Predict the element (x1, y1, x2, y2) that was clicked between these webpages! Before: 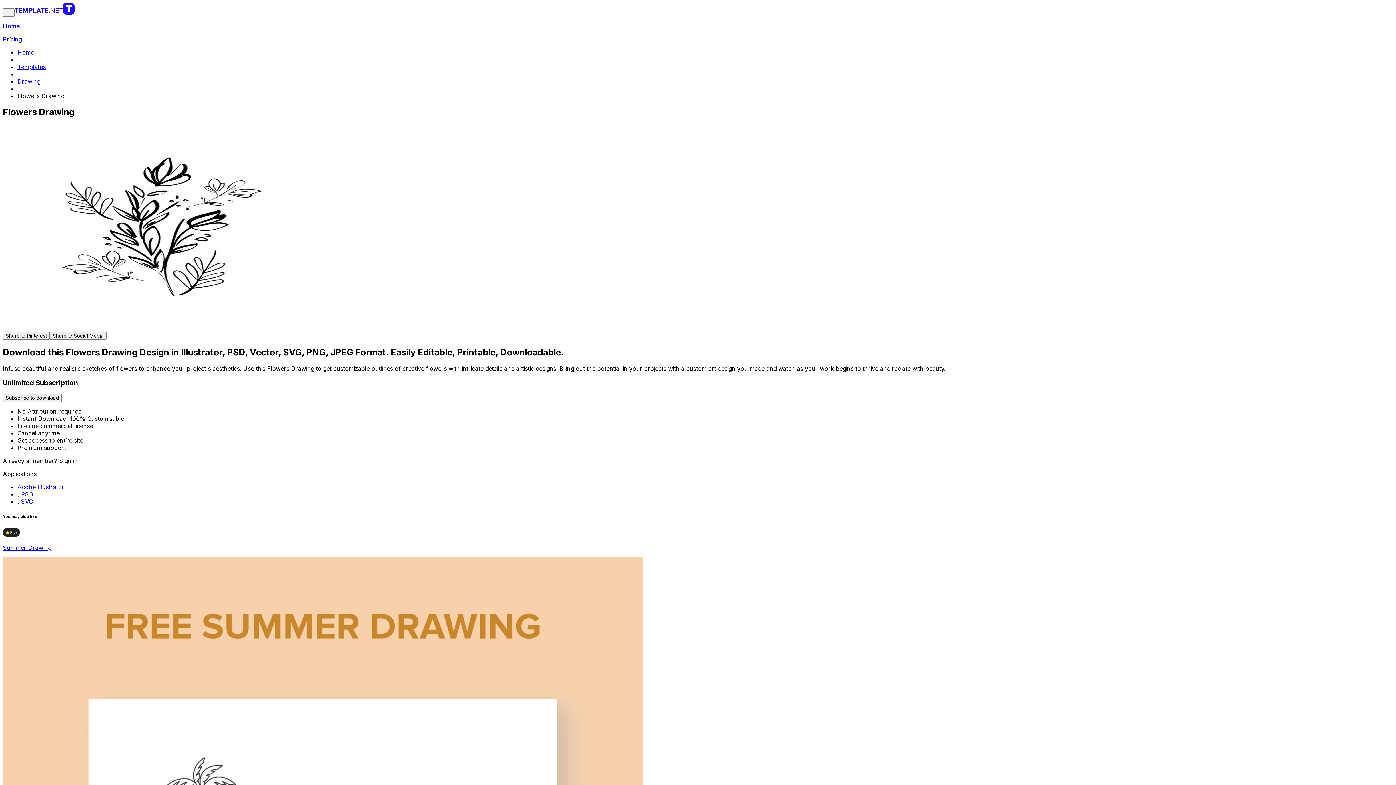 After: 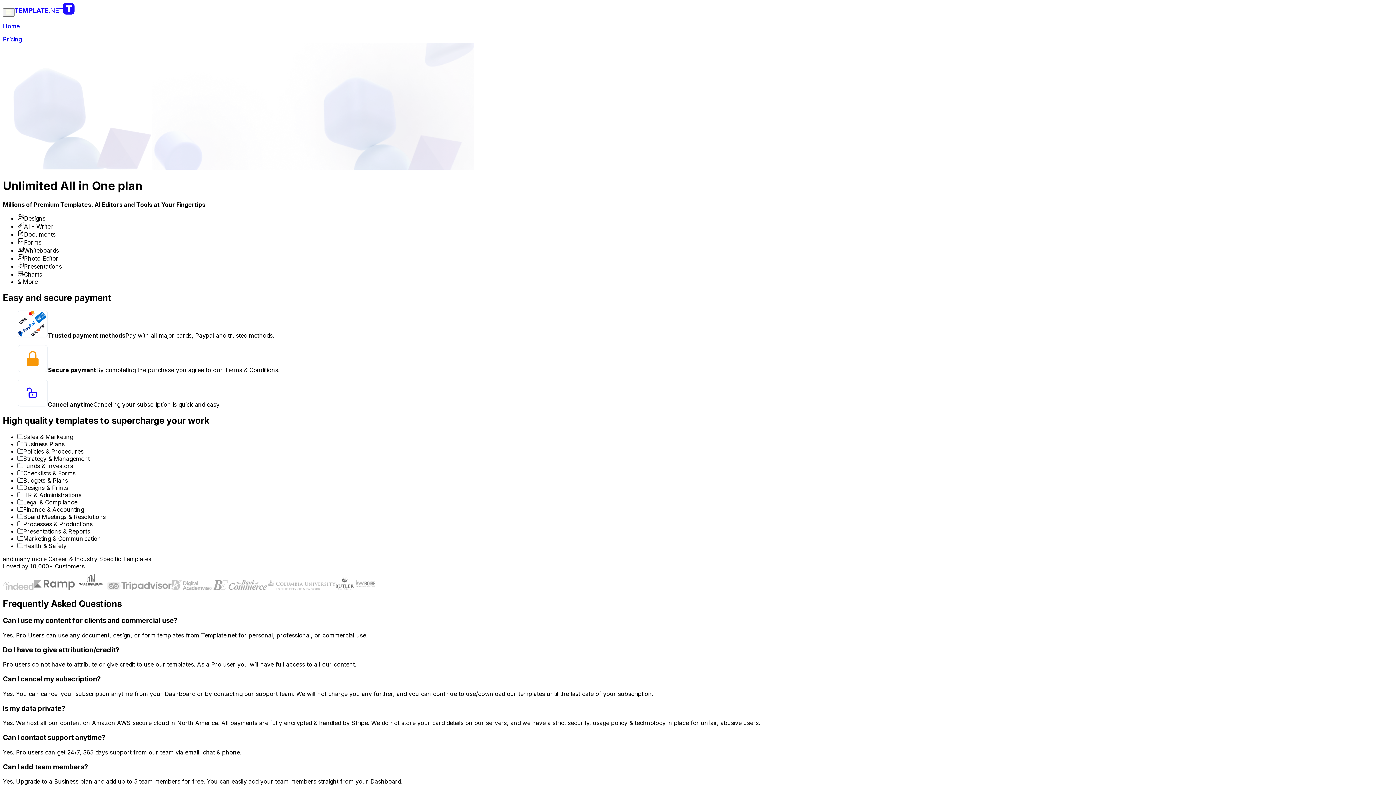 Action: label: Pricing bbox: (2, 35, 21, 42)